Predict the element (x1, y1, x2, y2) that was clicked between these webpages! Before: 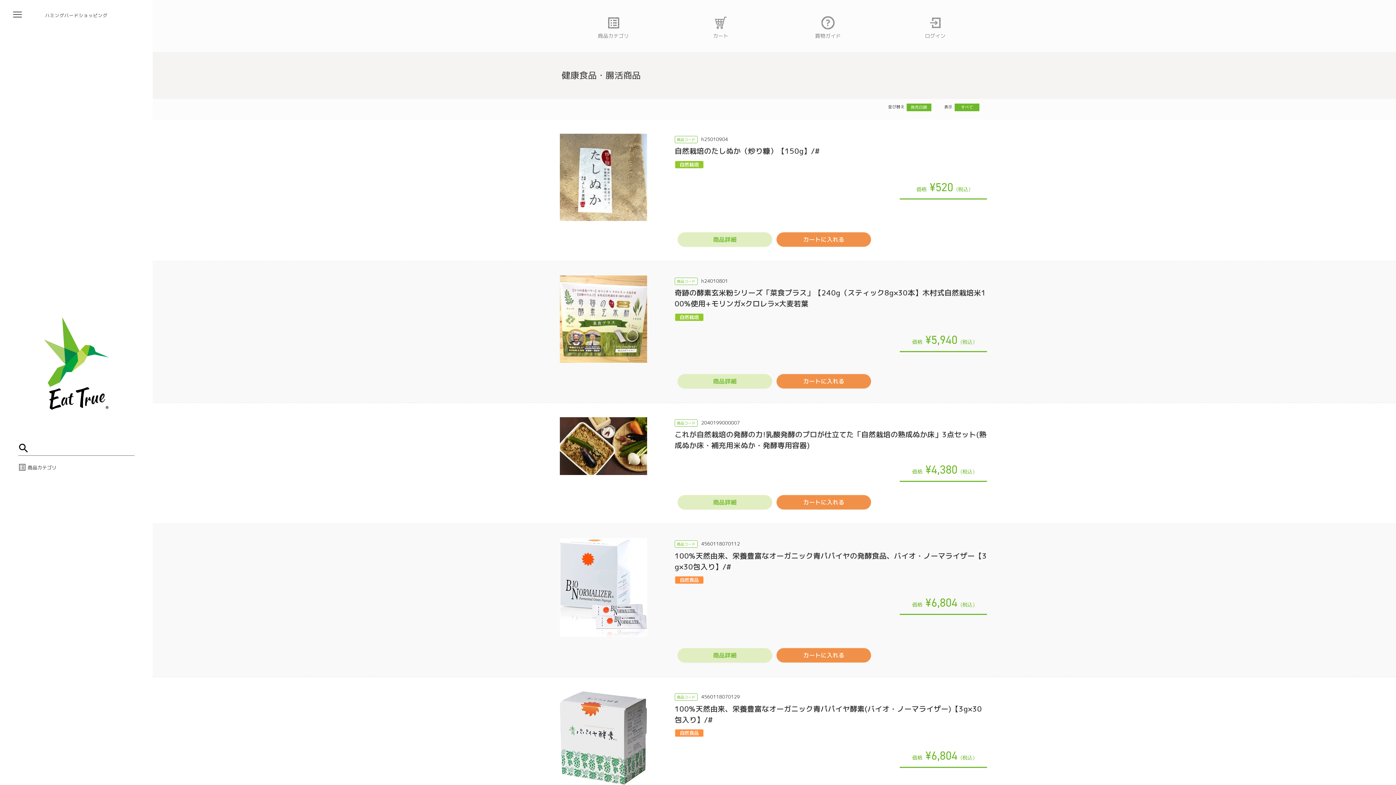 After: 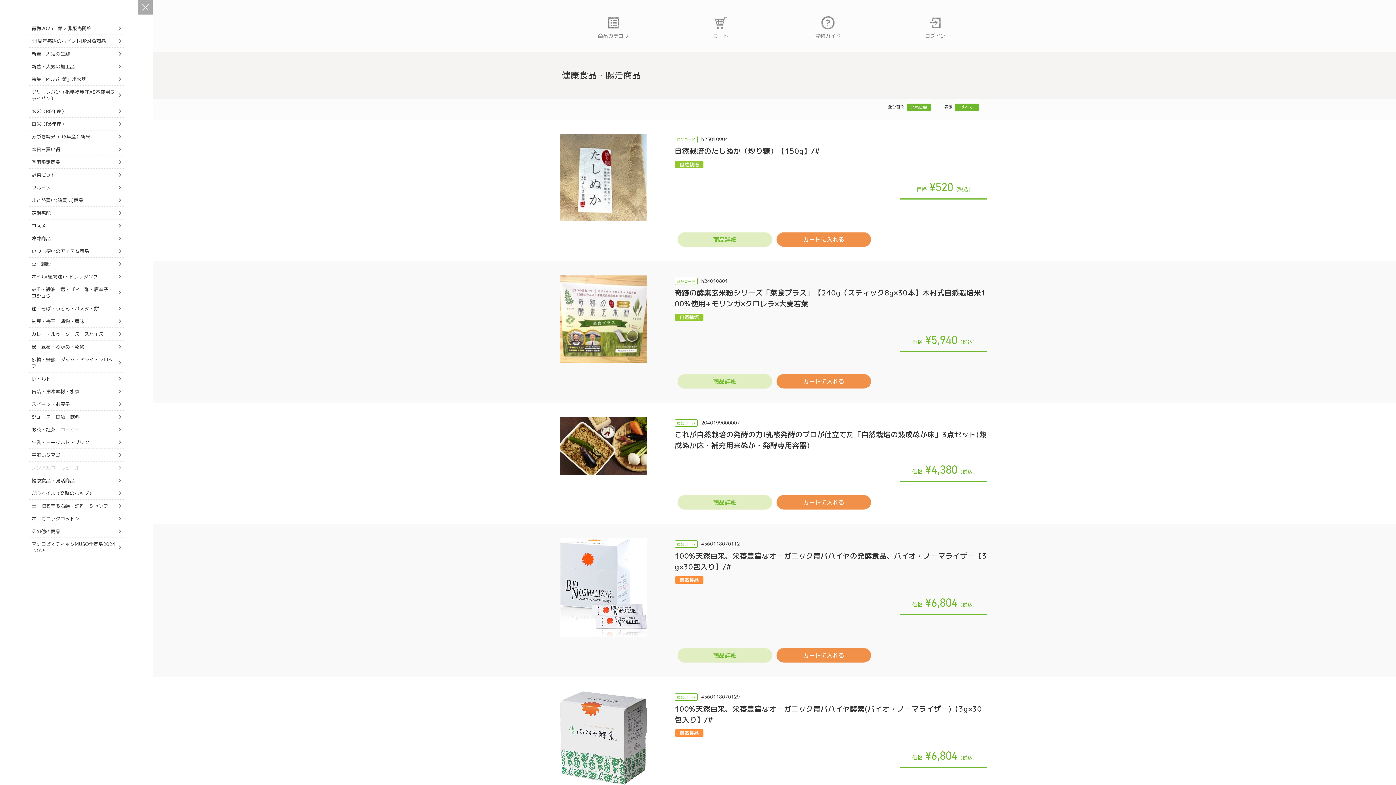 Action: bbox: (18, 463, 56, 472) label: 商品カテゴリ